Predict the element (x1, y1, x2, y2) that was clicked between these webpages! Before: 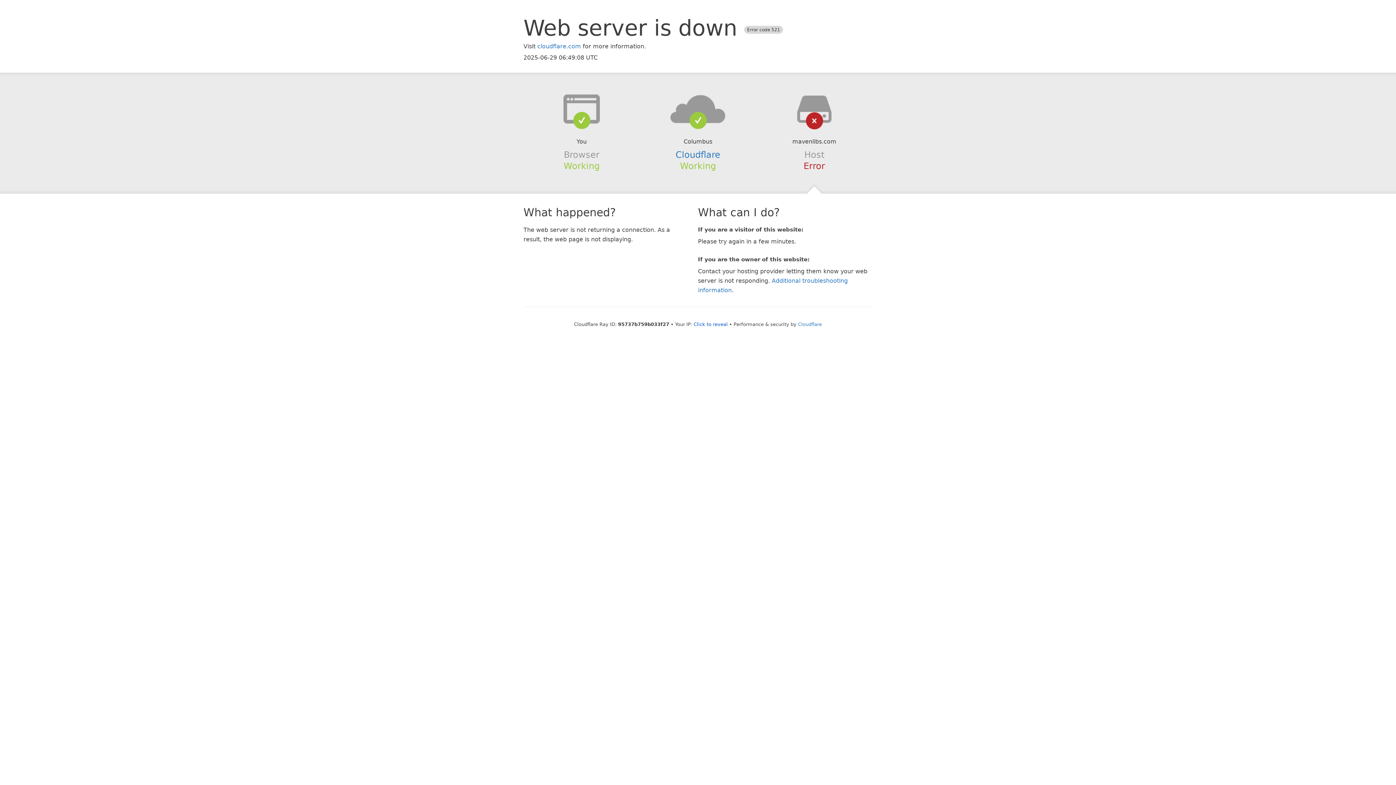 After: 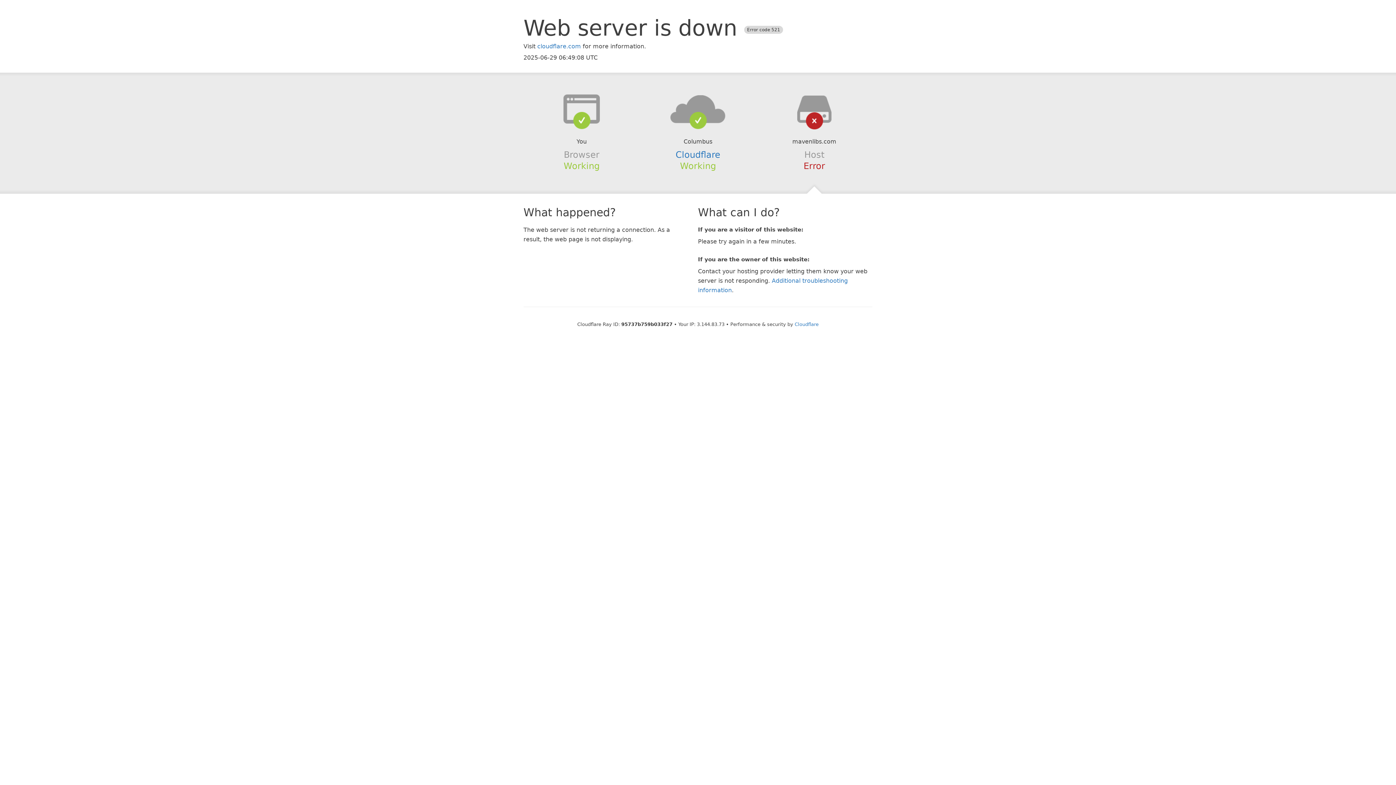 Action: bbox: (693, 321, 728, 327) label: Click to reveal